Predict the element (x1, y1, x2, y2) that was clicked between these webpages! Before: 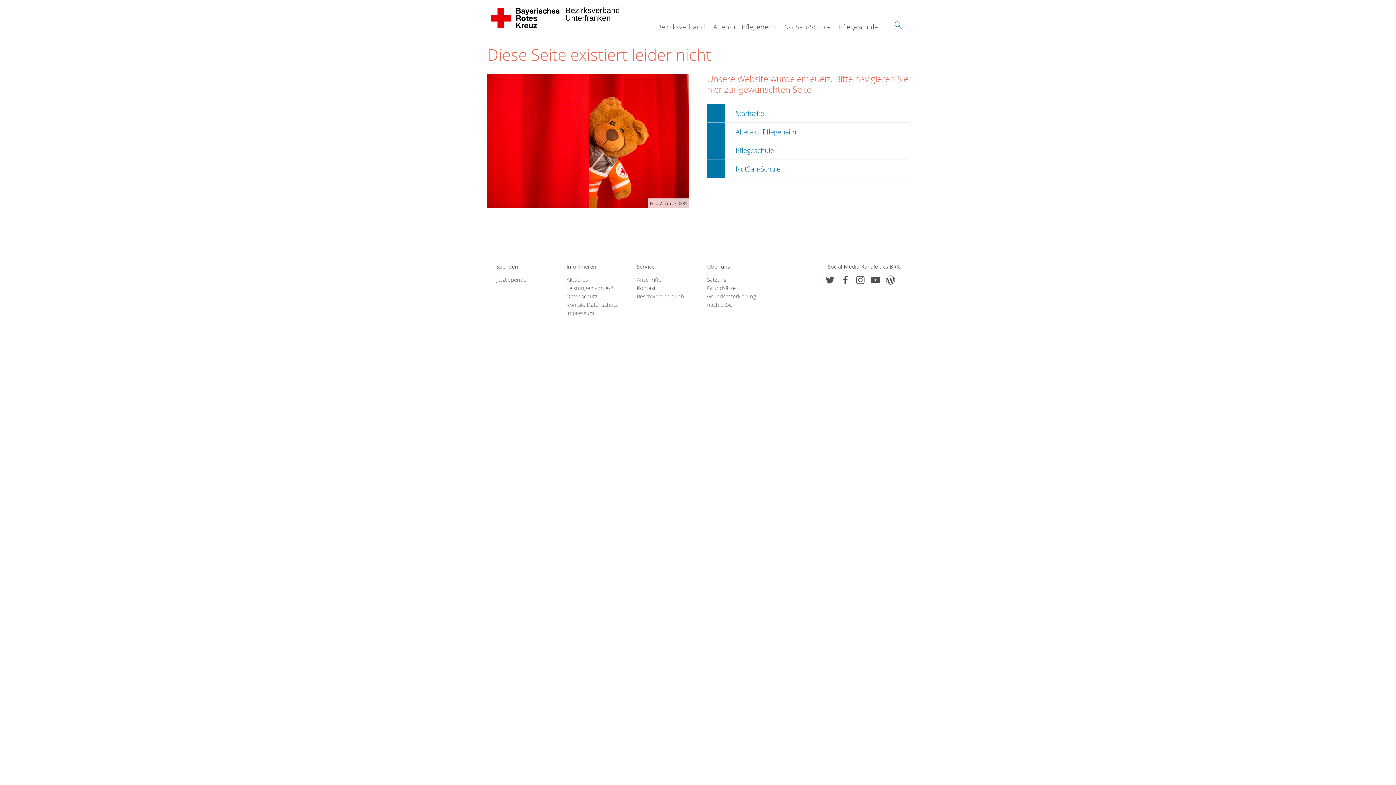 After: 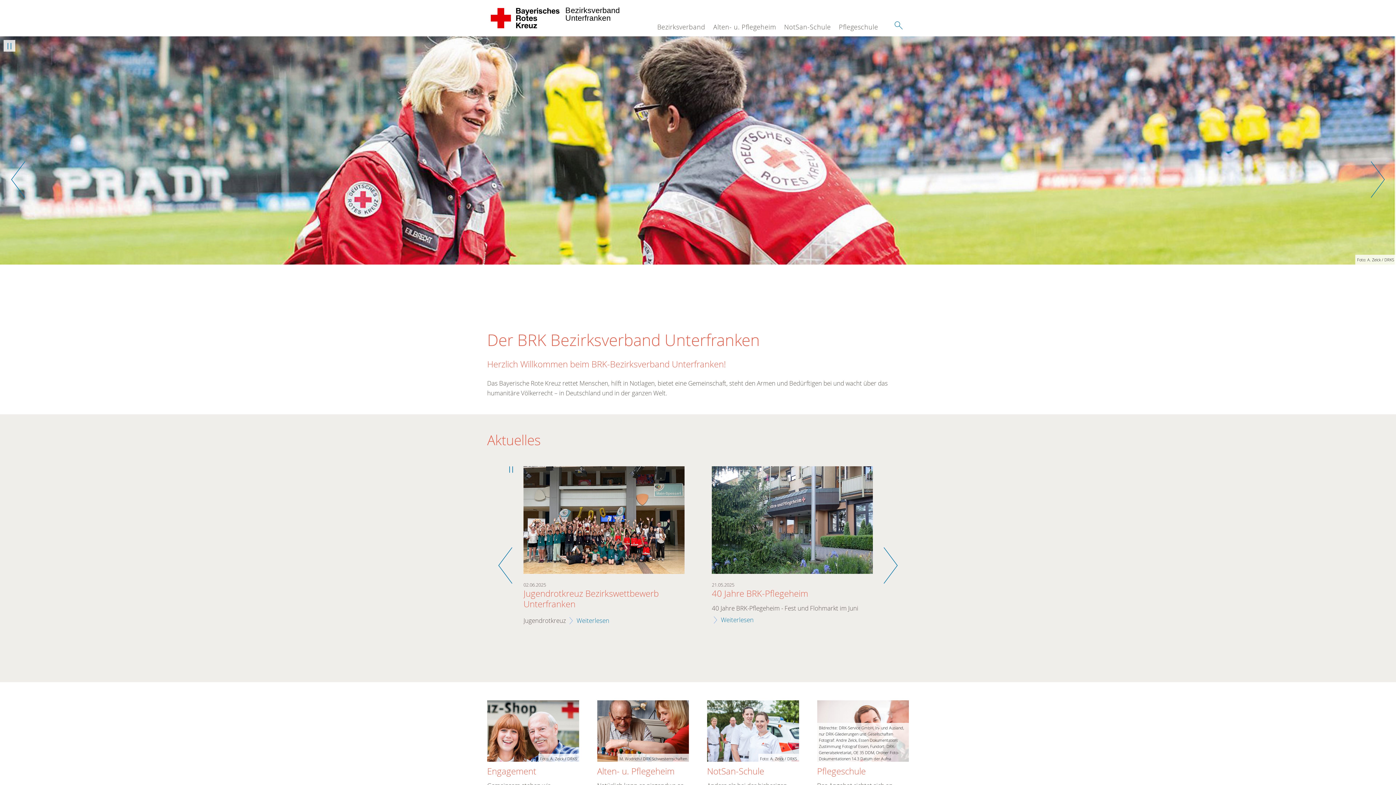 Action: bbox: (487, 0, 564, 36) label: Bezirksverband Unterfranken 
 
 